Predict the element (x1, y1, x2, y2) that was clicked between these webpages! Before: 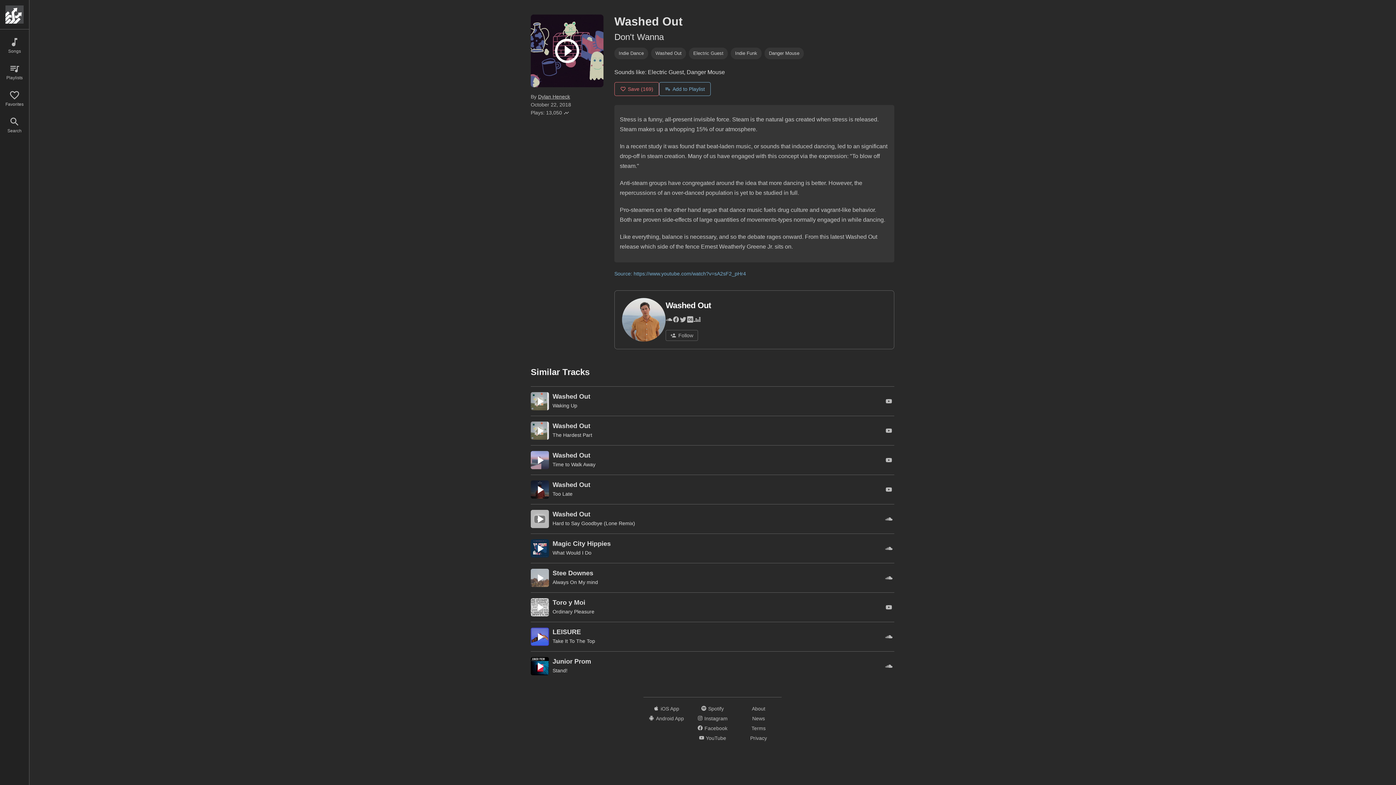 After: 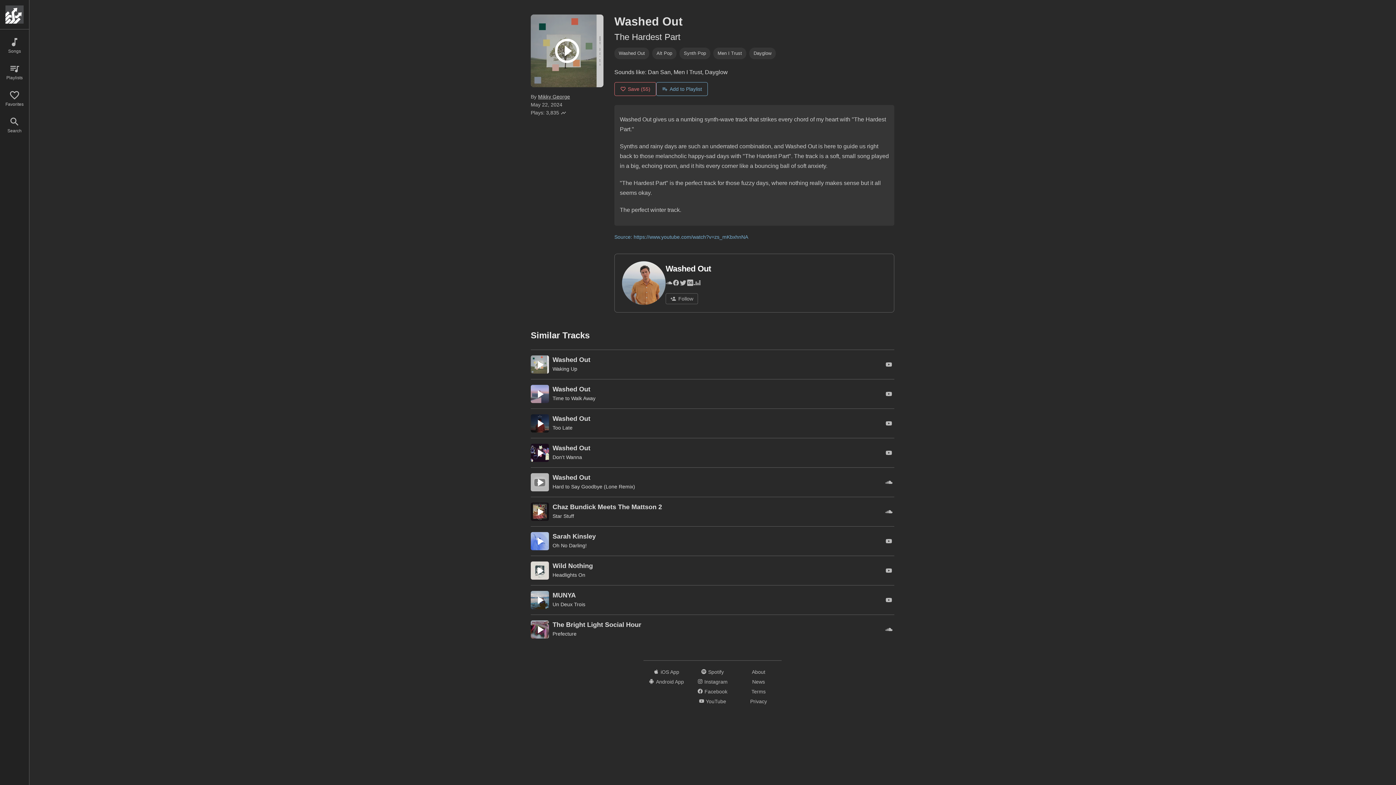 Action: label: Washed Out
The Hardest Part bbox: (552, 421, 881, 440)